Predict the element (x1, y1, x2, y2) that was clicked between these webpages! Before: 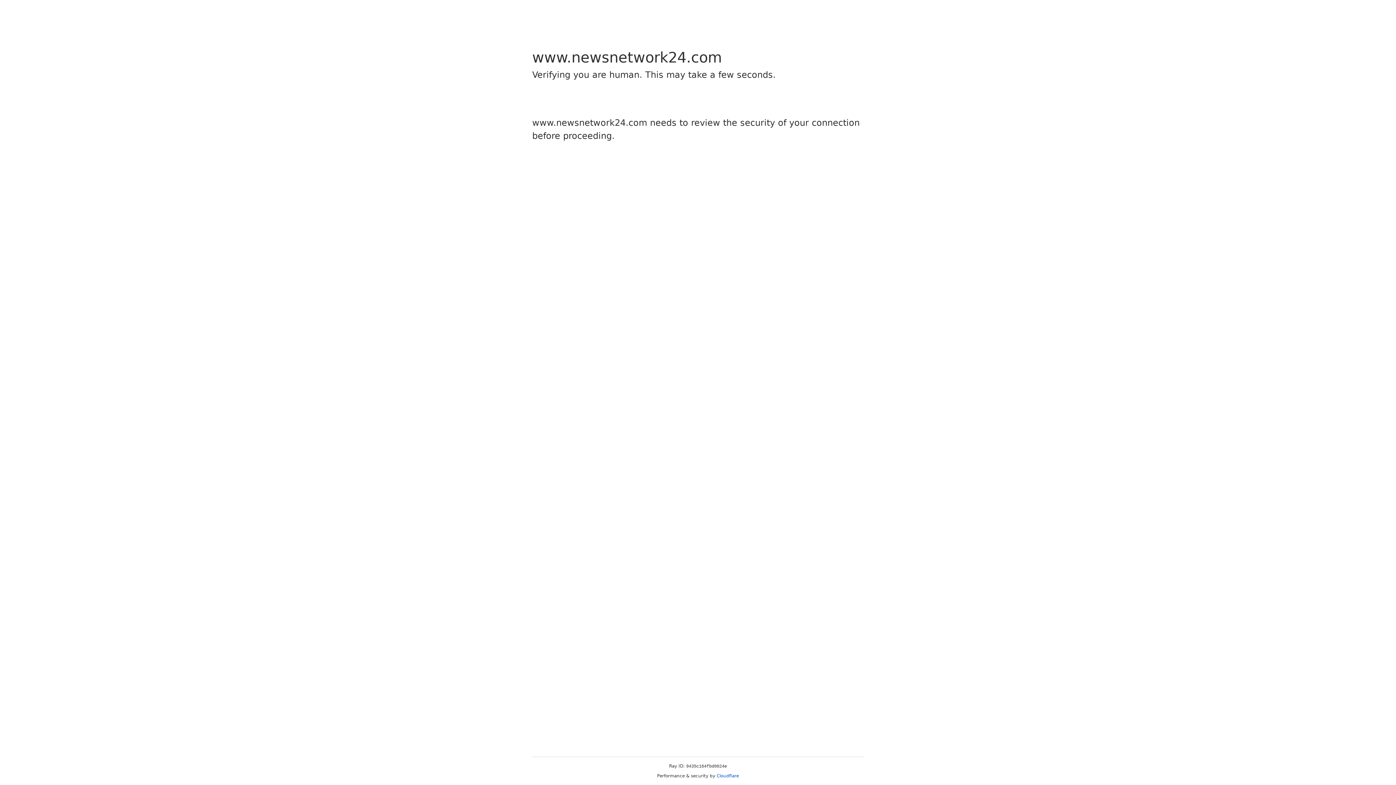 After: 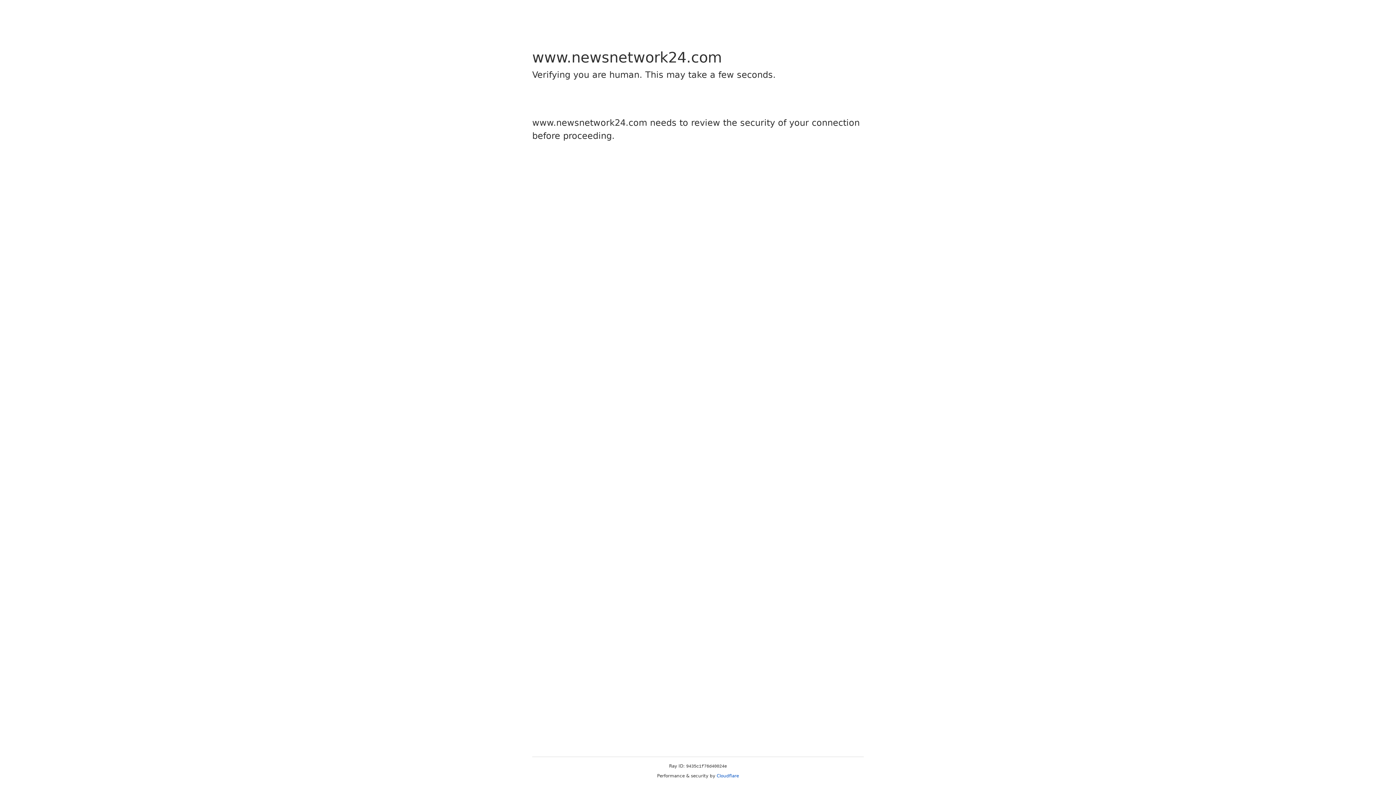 Action: label: Cloudflare bbox: (716, 773, 739, 778)